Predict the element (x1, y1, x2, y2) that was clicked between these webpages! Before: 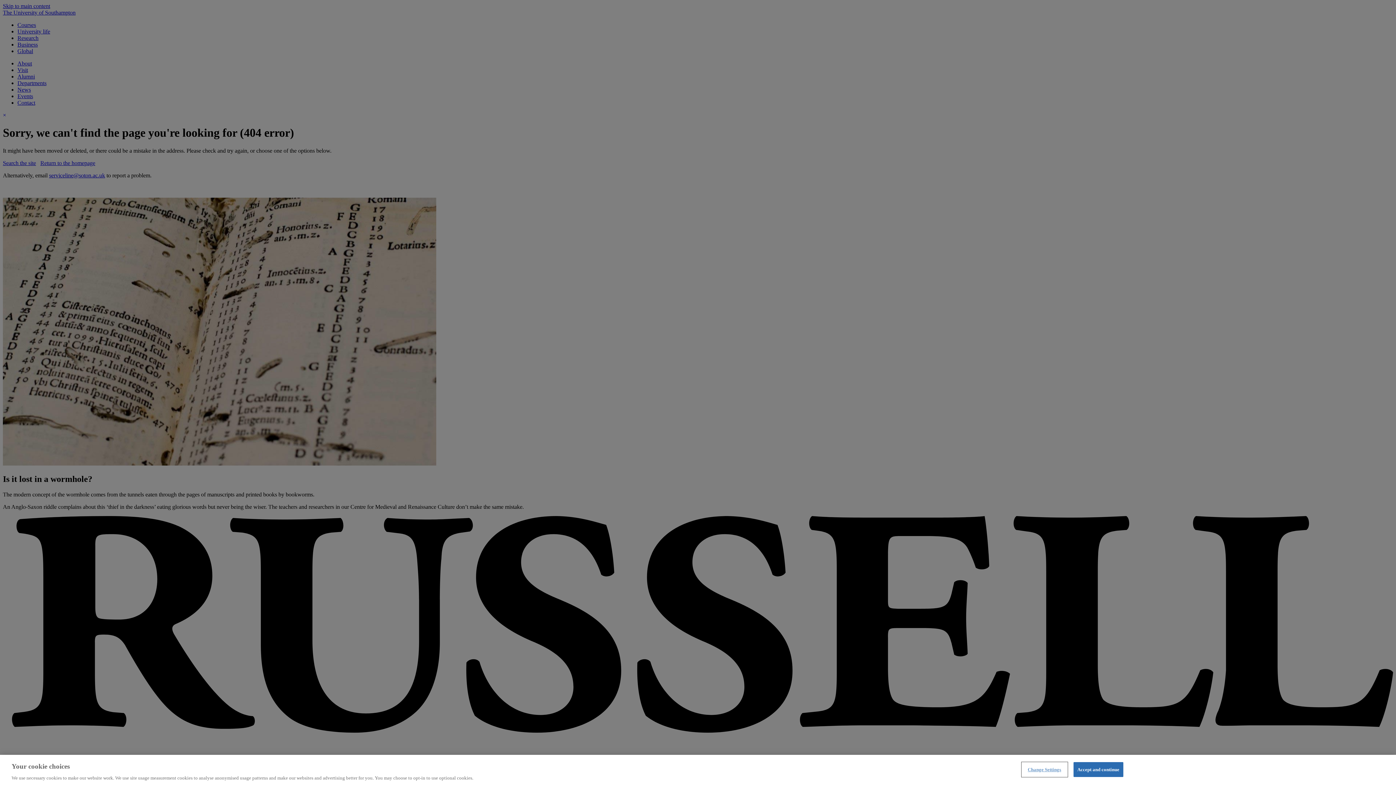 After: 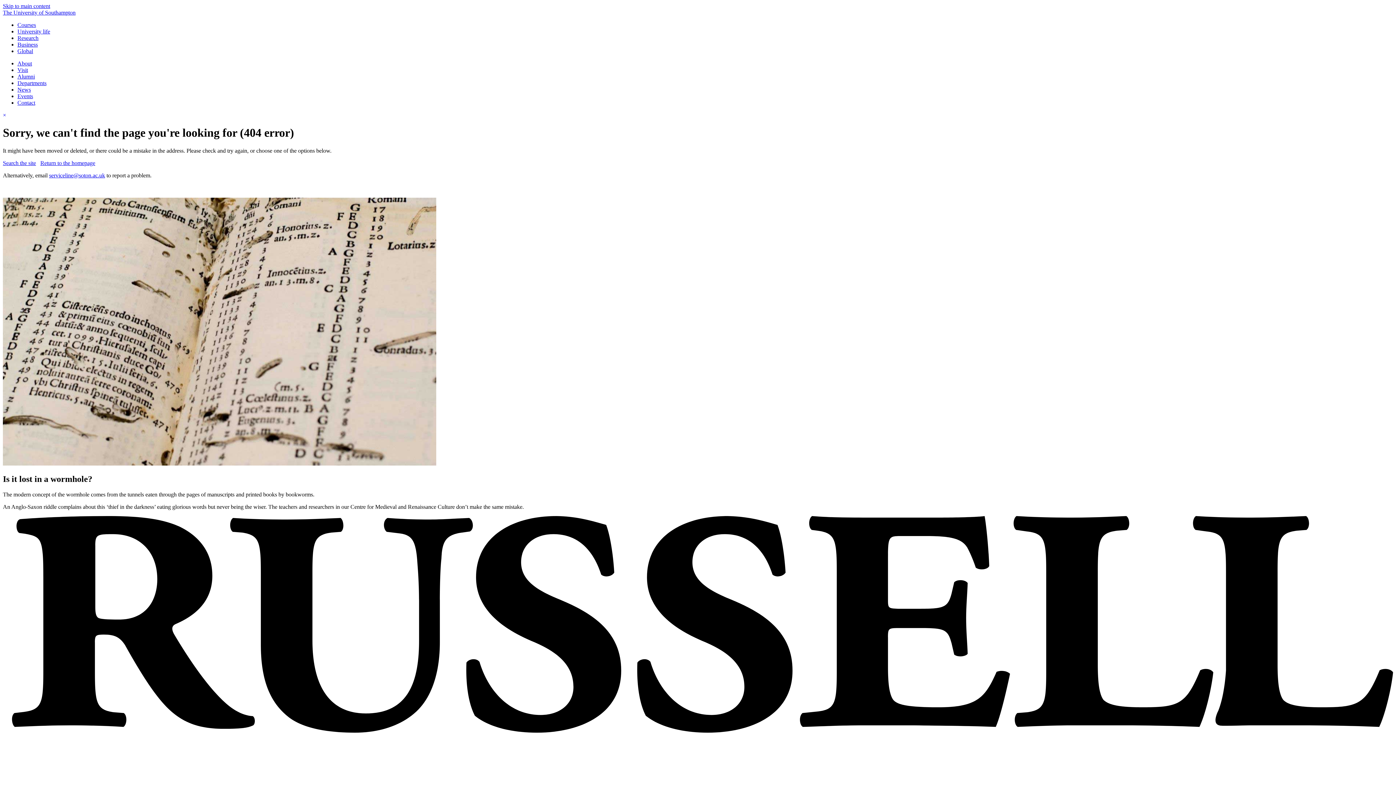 Action: bbox: (1073, 762, 1123, 777) label: Accept and continue